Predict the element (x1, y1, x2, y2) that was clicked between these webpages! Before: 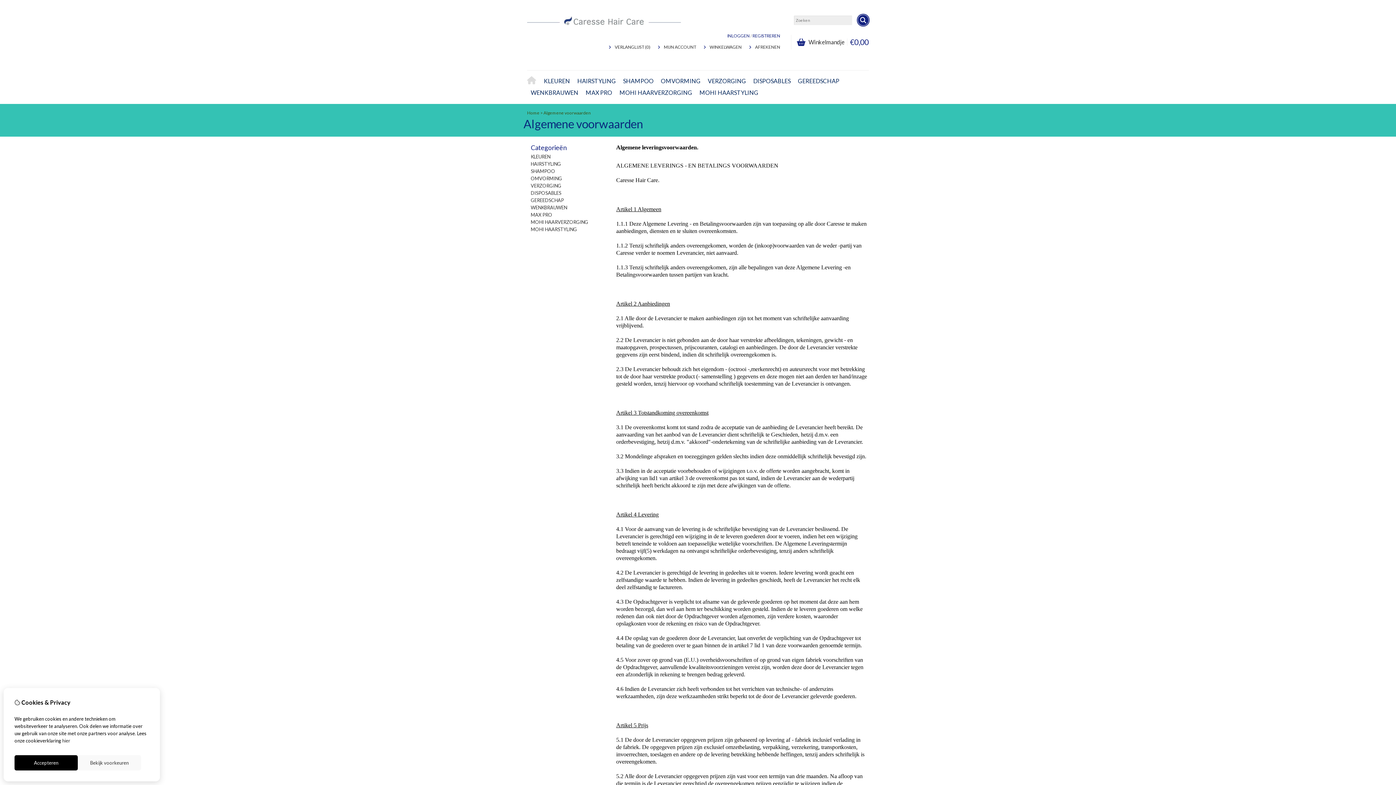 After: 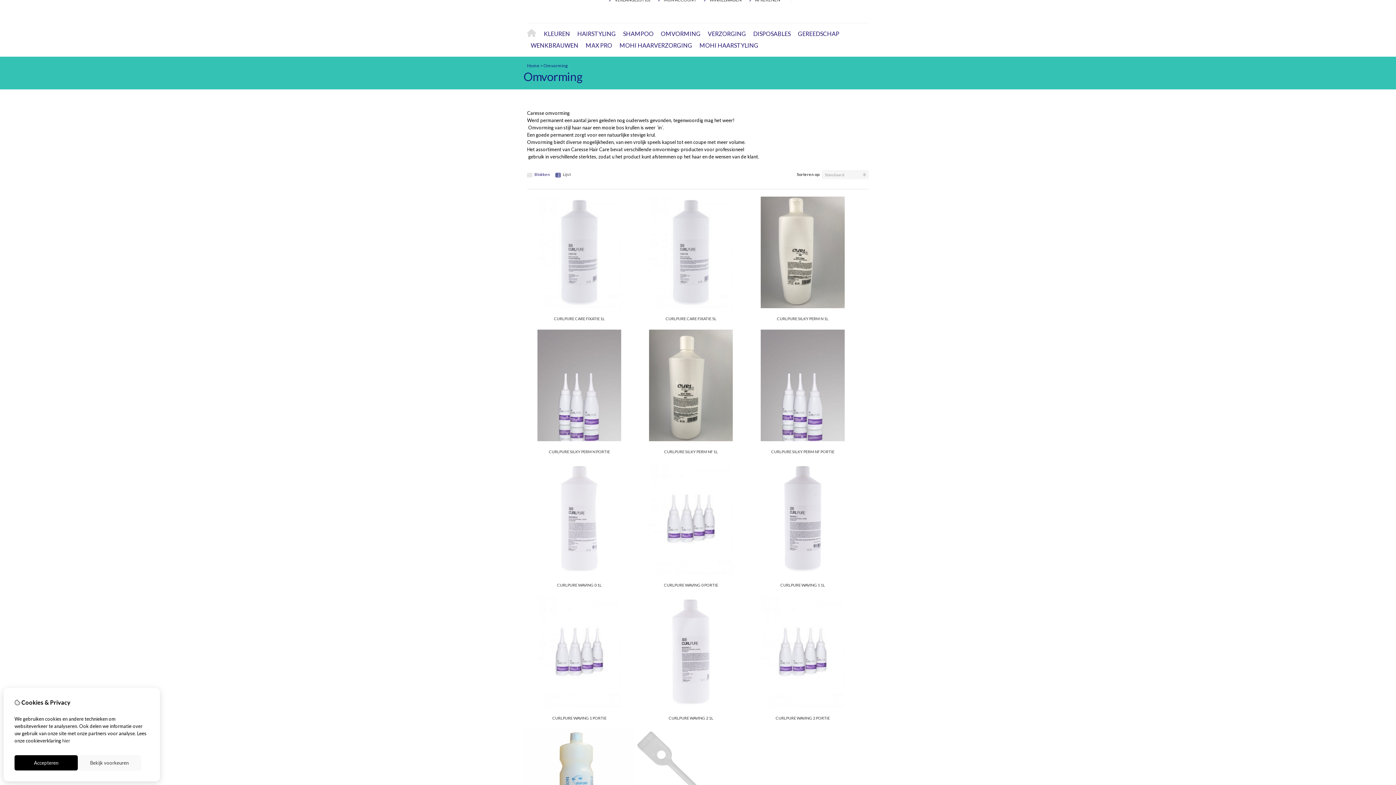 Action: bbox: (657, 75, 704, 86) label: OMVORMING